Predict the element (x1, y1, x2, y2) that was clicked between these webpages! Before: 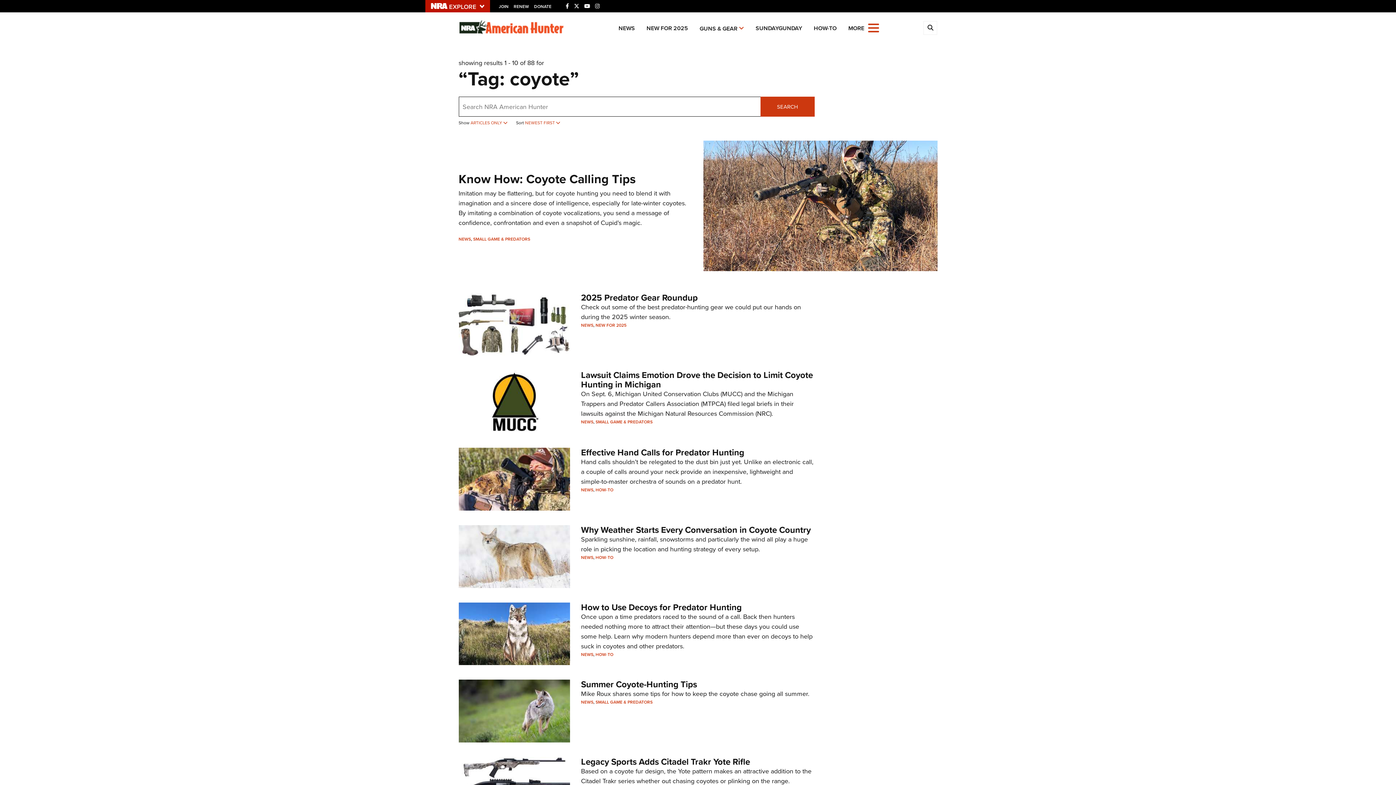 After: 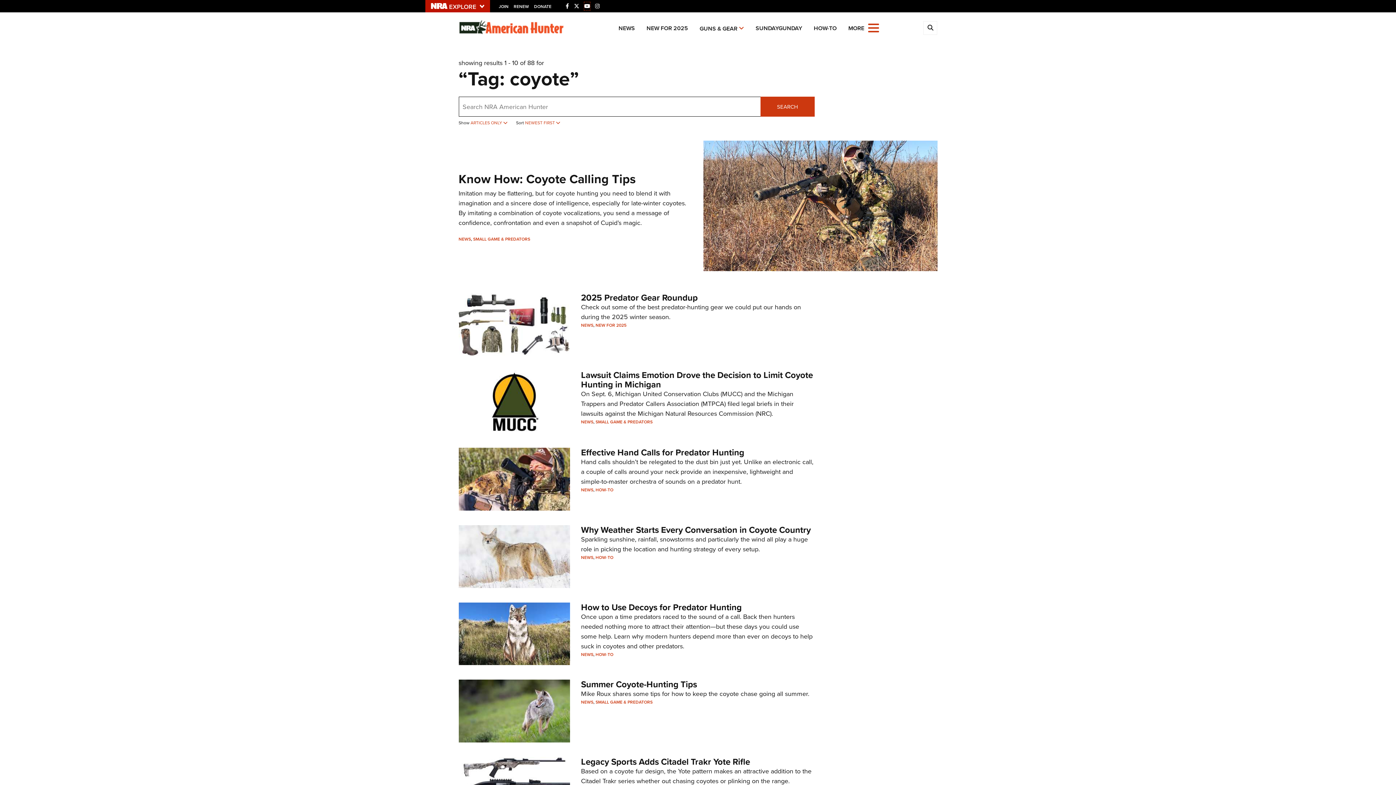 Action: label: YouTube bbox: (584, 2, 590, 10)